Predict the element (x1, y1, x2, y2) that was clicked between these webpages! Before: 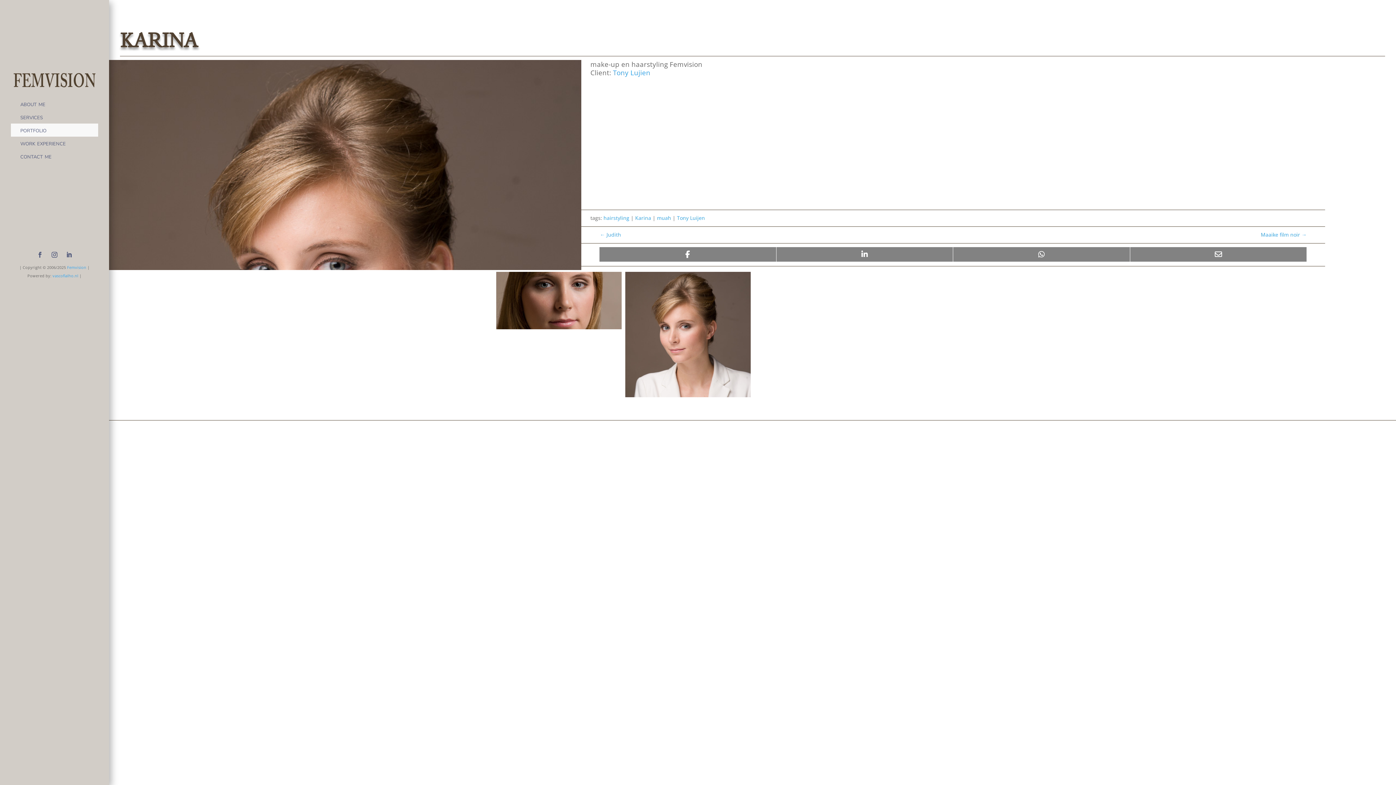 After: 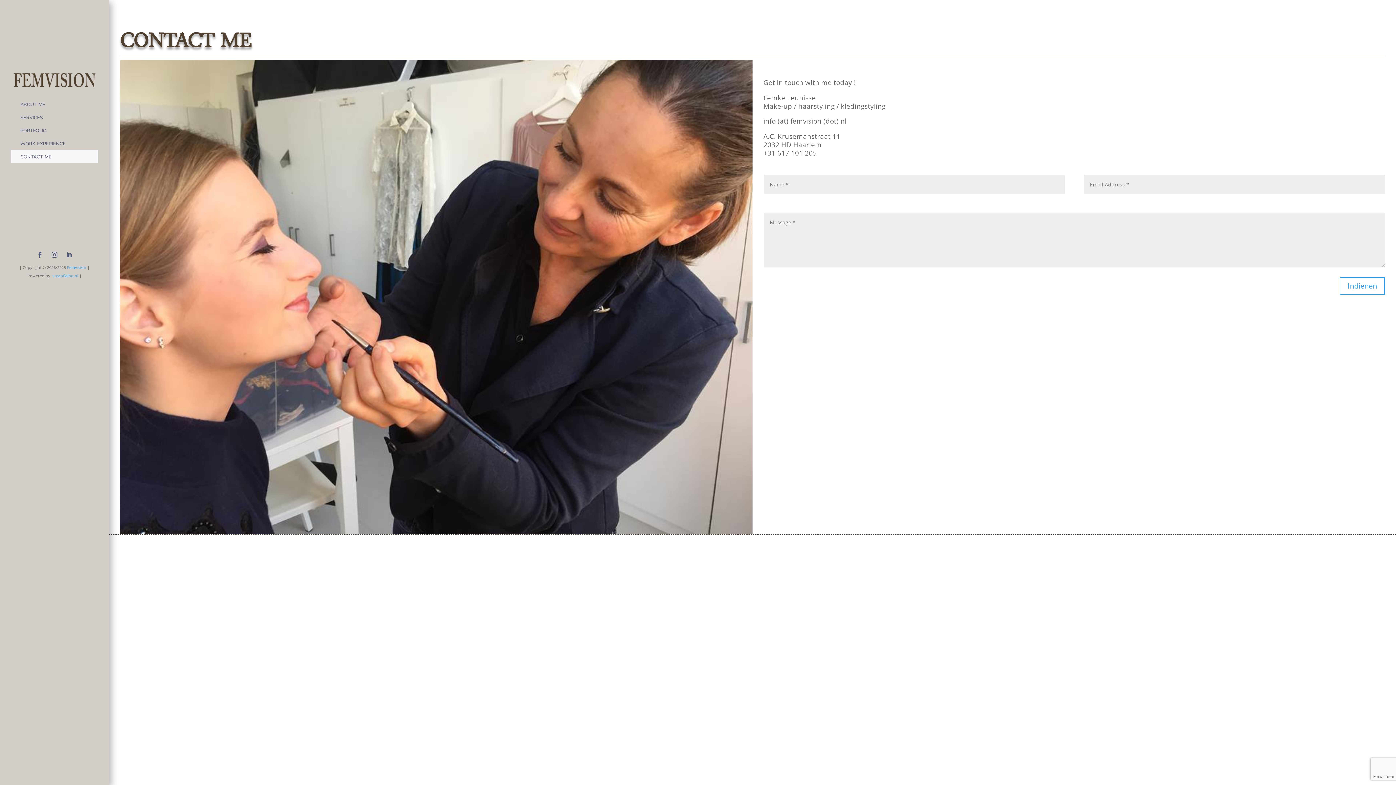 Action: label: contact me bbox: (14, 149, 94, 162)